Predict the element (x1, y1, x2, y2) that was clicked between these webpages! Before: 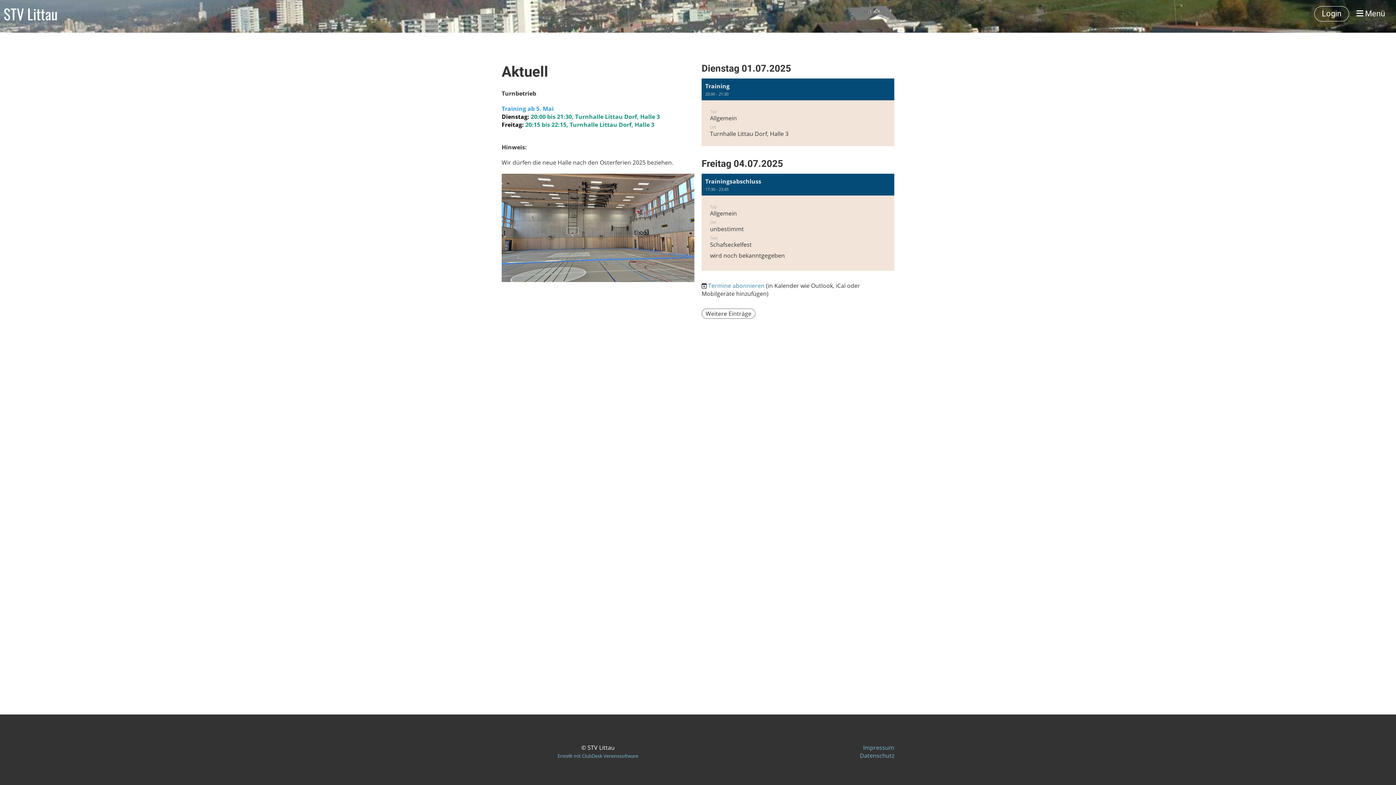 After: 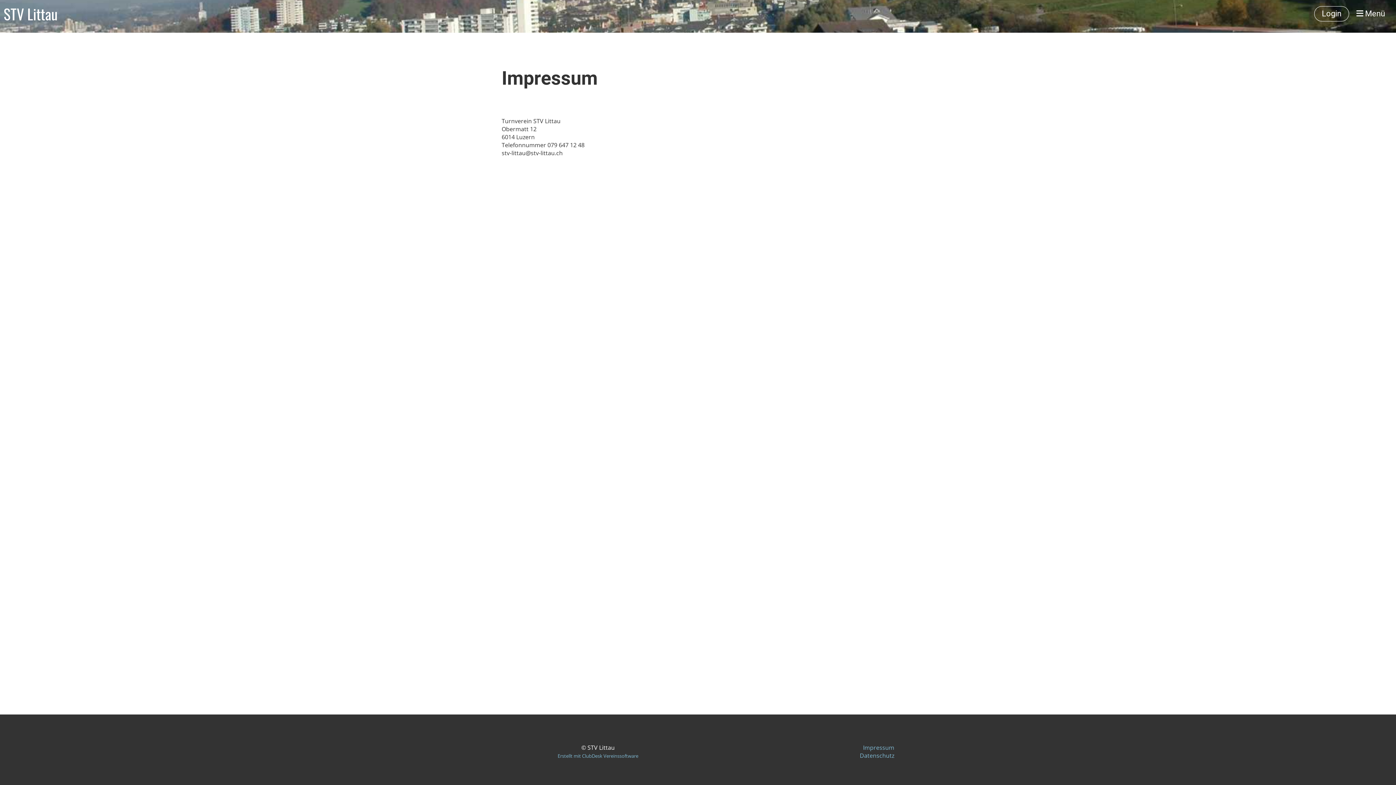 Action: bbox: (863, 744, 894, 752) label: Impressum